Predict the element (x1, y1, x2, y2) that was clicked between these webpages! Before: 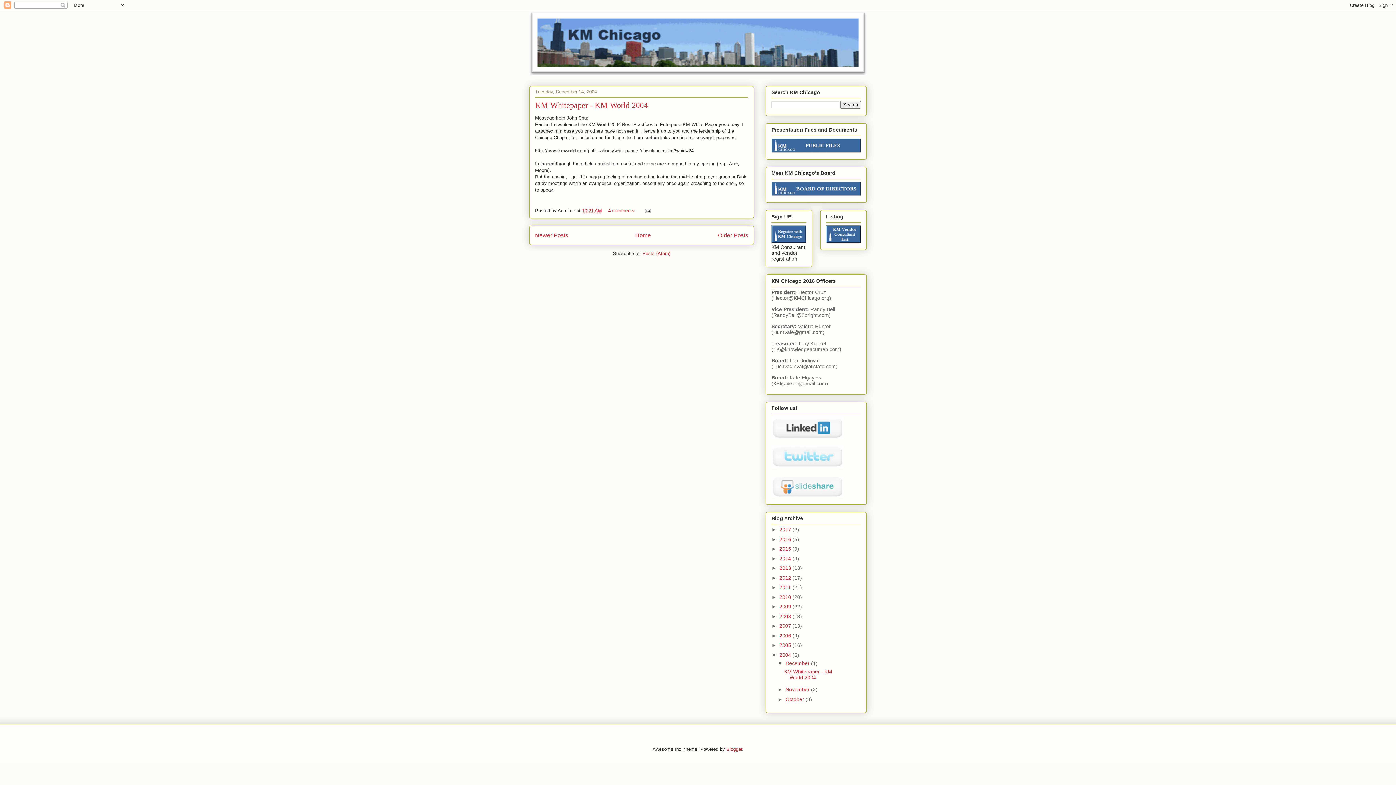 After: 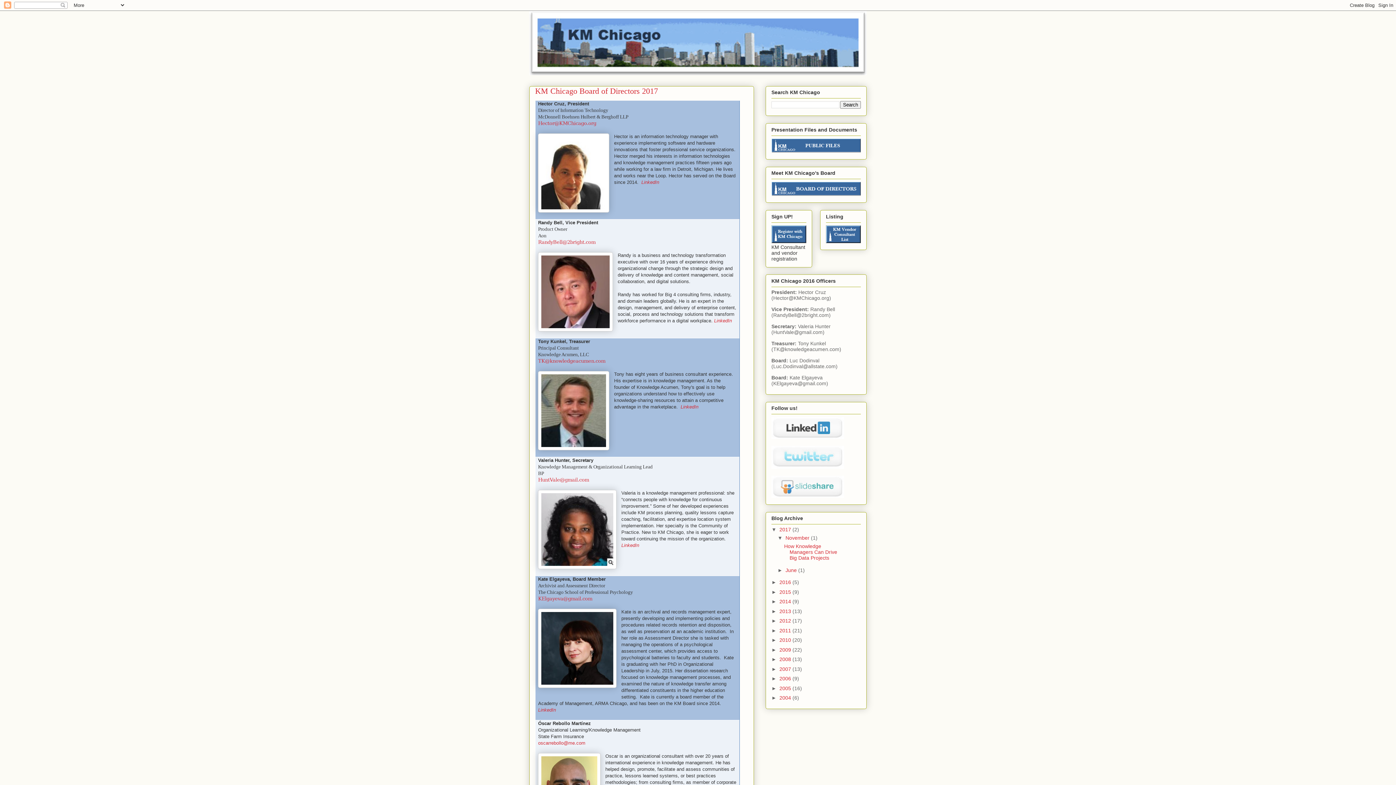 Action: bbox: (771, 191, 861, 197)